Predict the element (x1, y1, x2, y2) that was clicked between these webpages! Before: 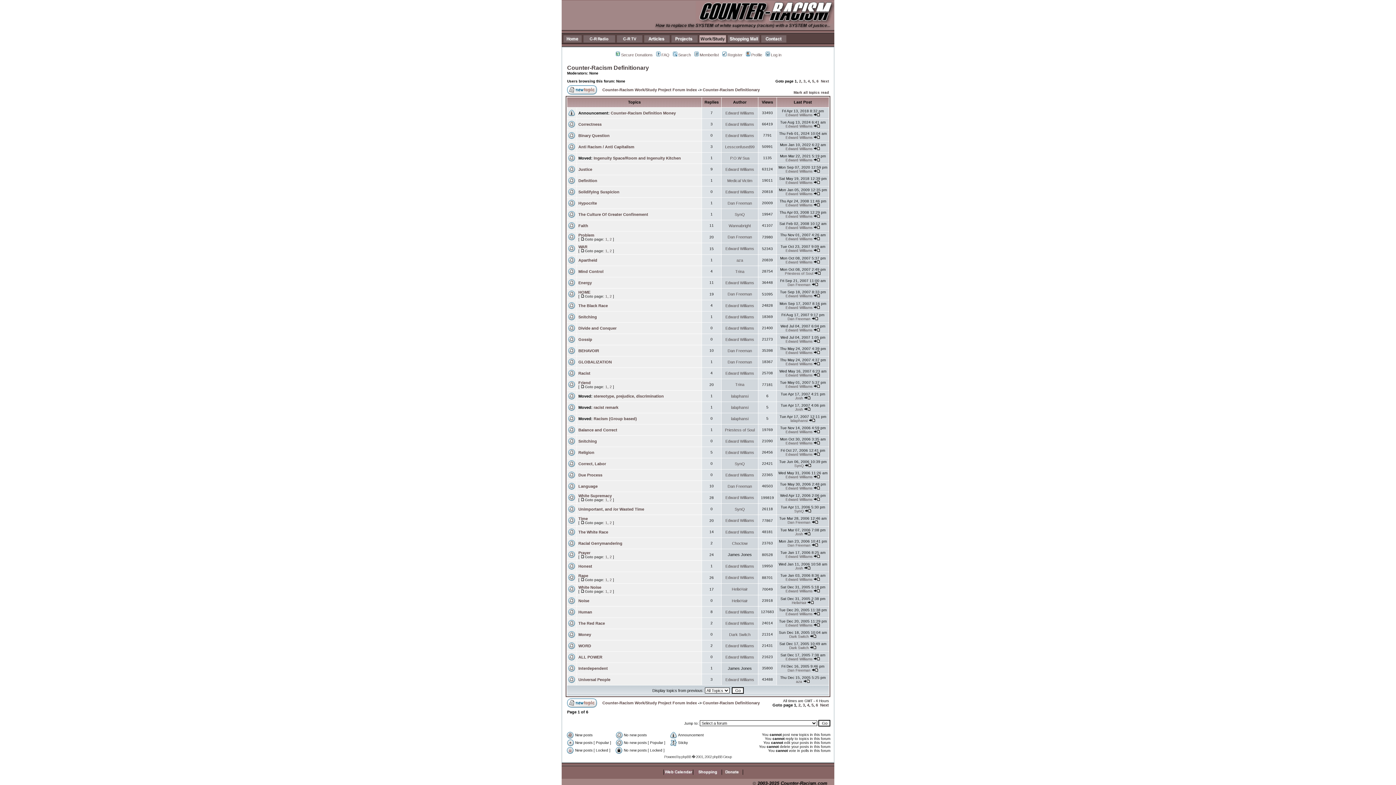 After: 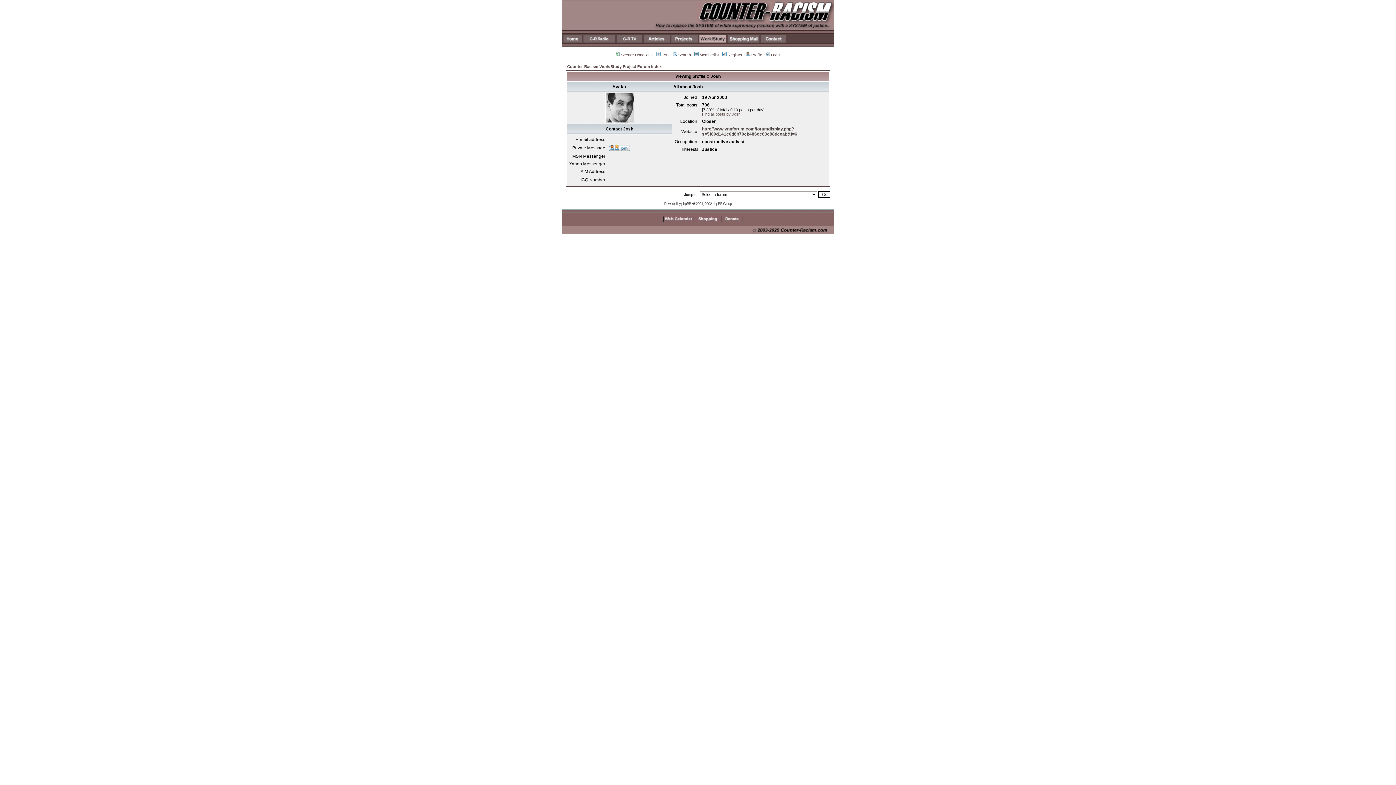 Action: label: Josh bbox: (795, 566, 803, 570)